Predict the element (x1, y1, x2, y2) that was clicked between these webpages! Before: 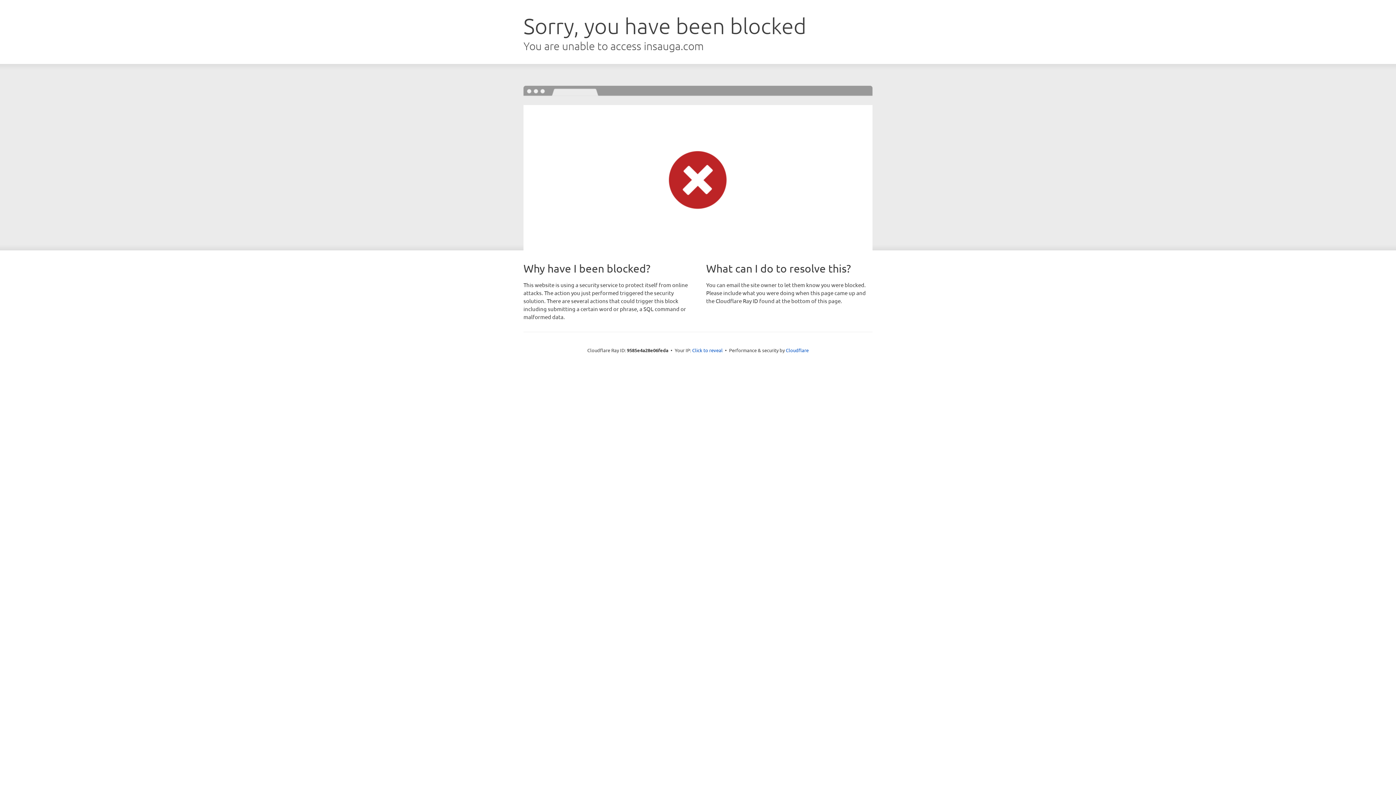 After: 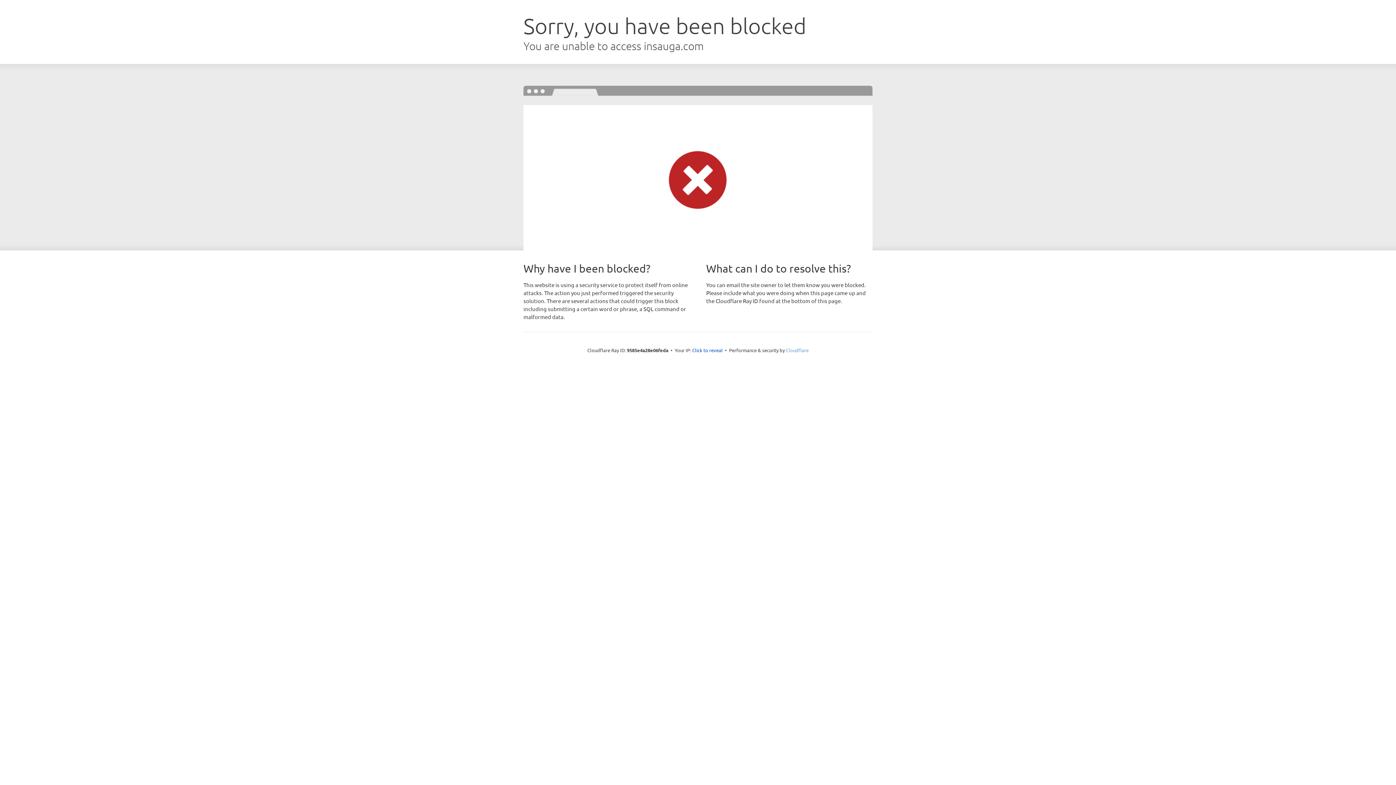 Action: label: Cloudflare bbox: (786, 347, 808, 353)